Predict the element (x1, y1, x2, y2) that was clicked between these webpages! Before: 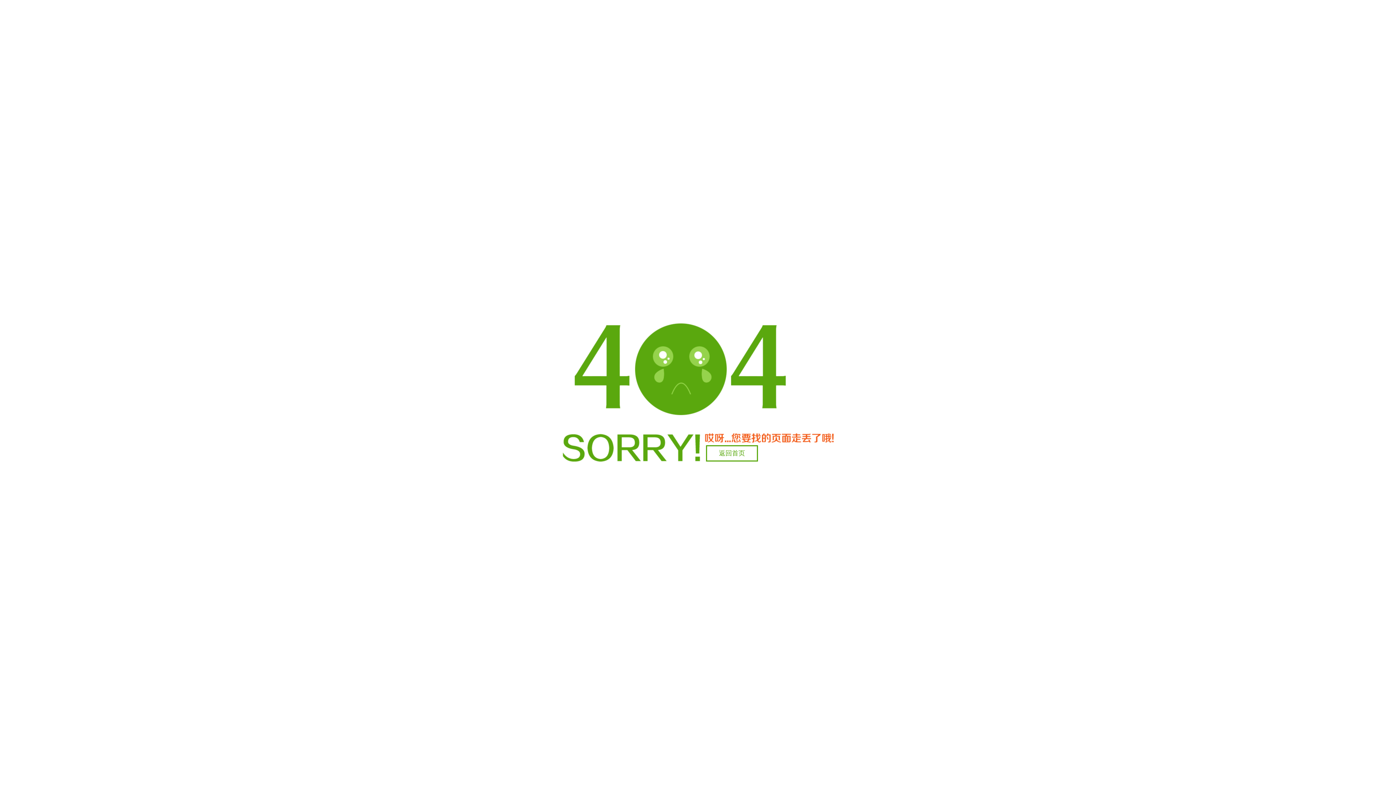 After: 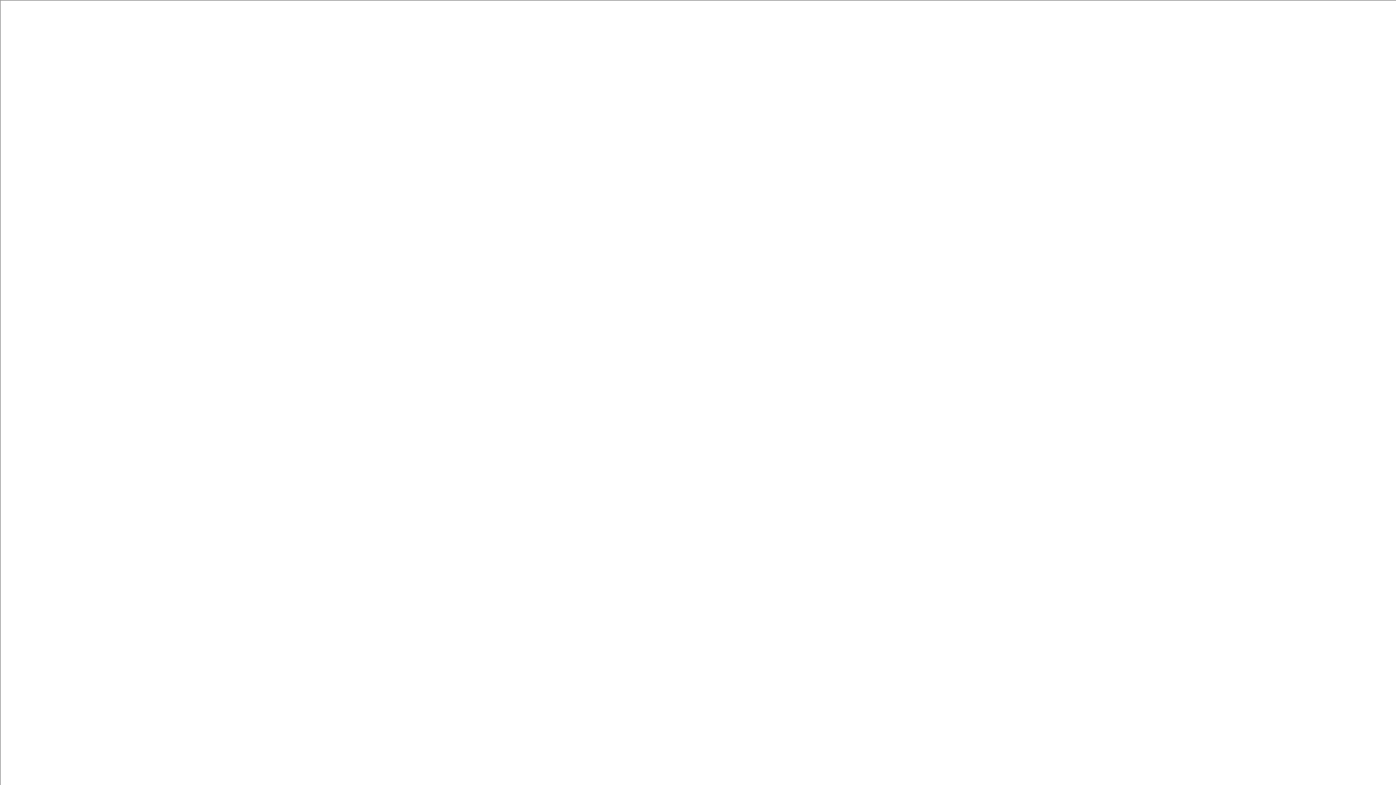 Action: label: 返回首页 bbox: (706, 445, 758, 461)